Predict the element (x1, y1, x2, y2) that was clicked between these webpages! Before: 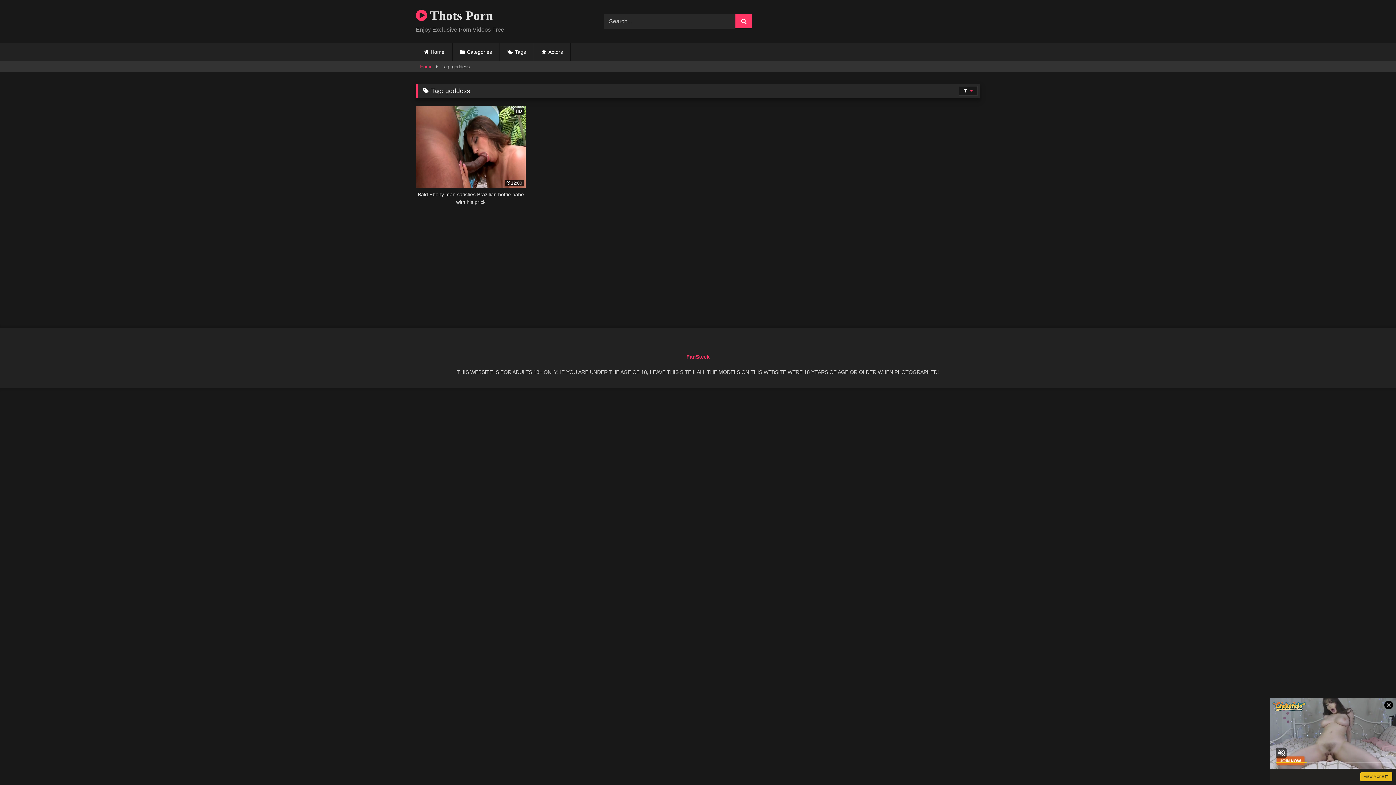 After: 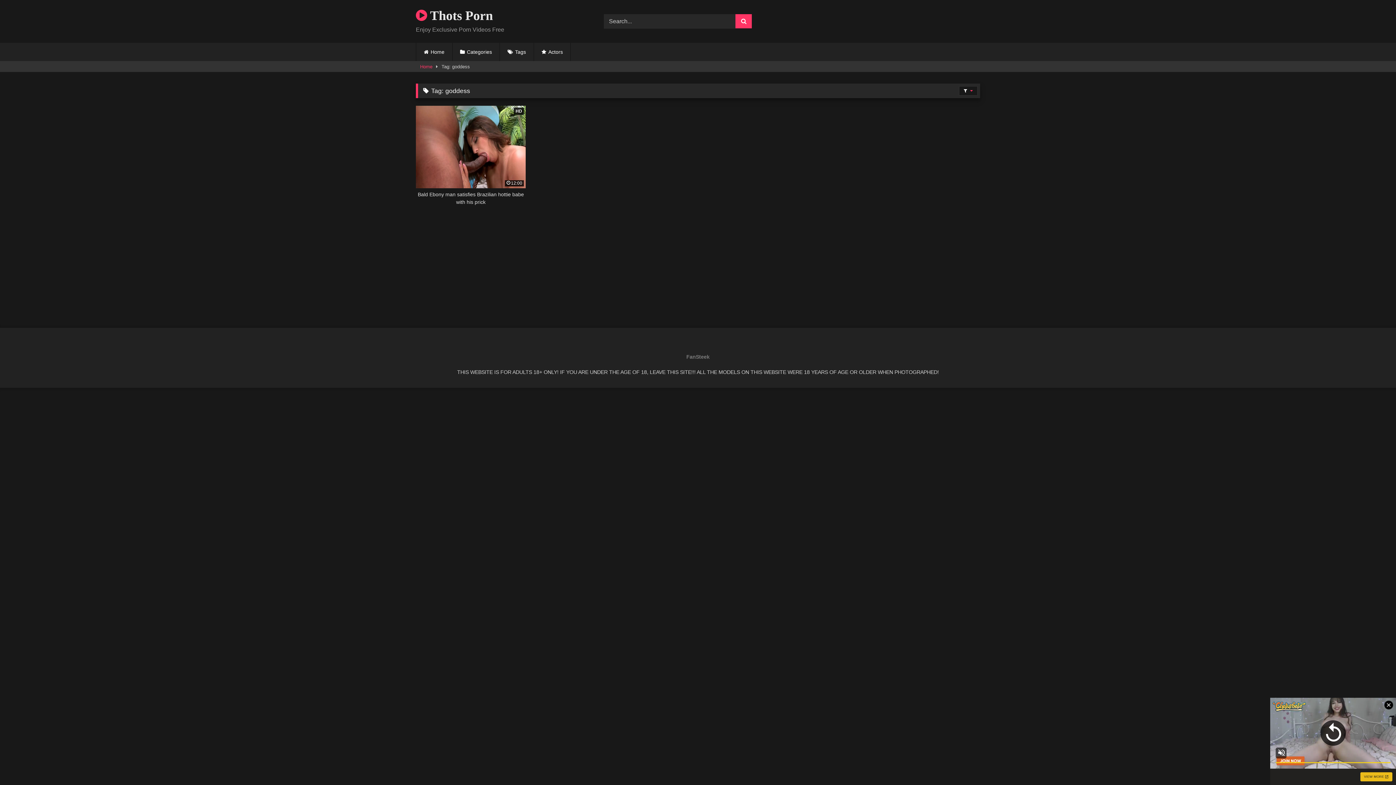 Action: bbox: (686, 354, 709, 360) label: FanSteek